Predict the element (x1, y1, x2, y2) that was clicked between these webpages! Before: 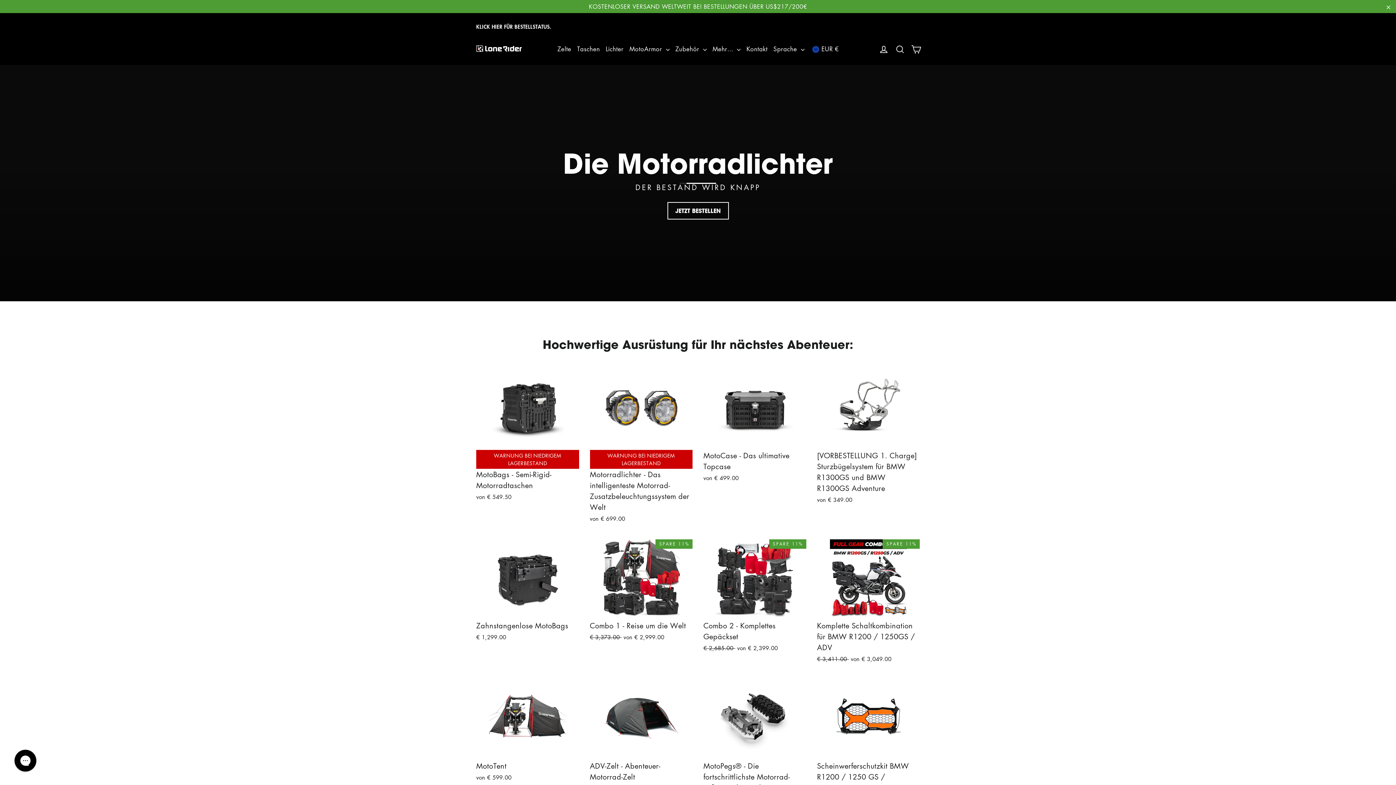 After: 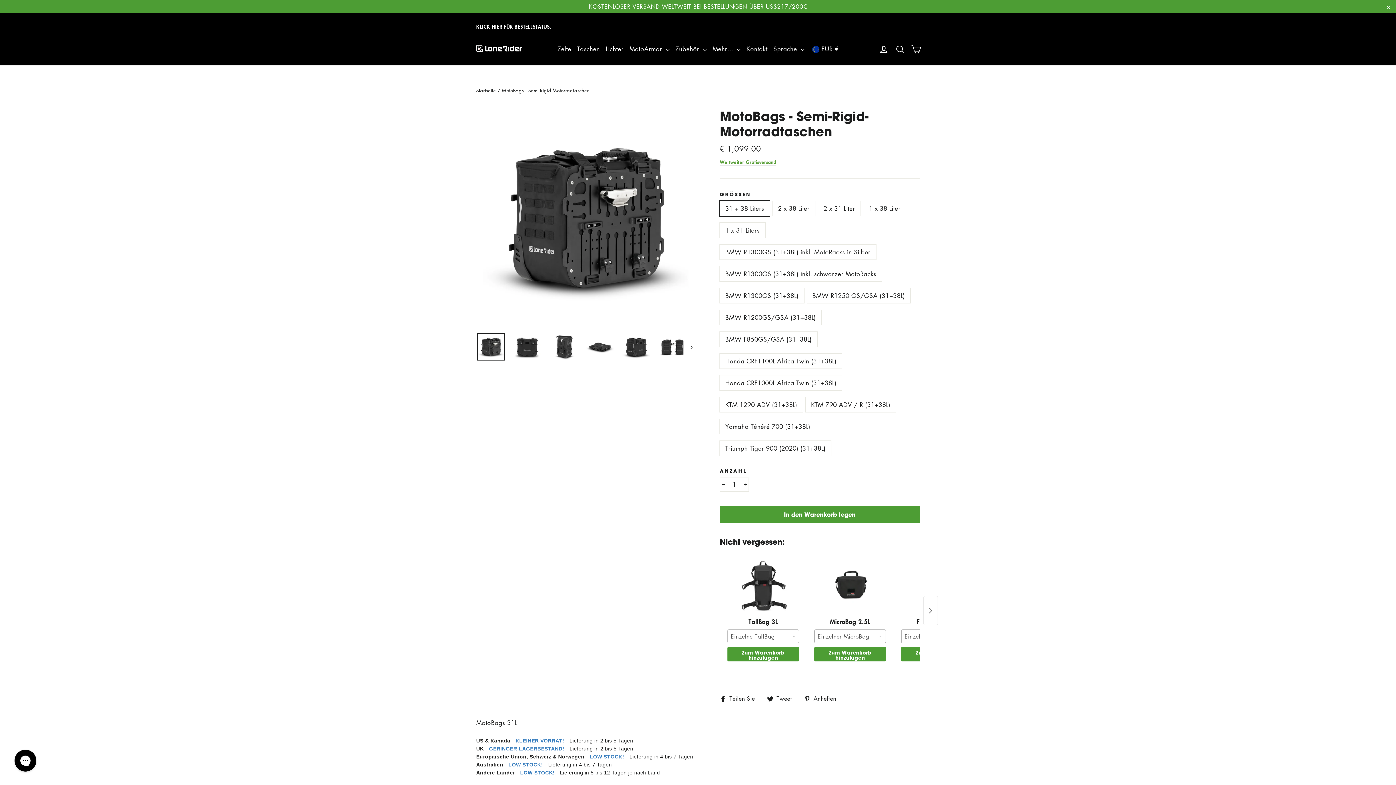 Action: label: WARNUNG BEI NIEDRIGEM LAGERBESTAND
MotoBags - Semi-Rigid-Motorradtaschen bbox: (476, 450, 579, 490)